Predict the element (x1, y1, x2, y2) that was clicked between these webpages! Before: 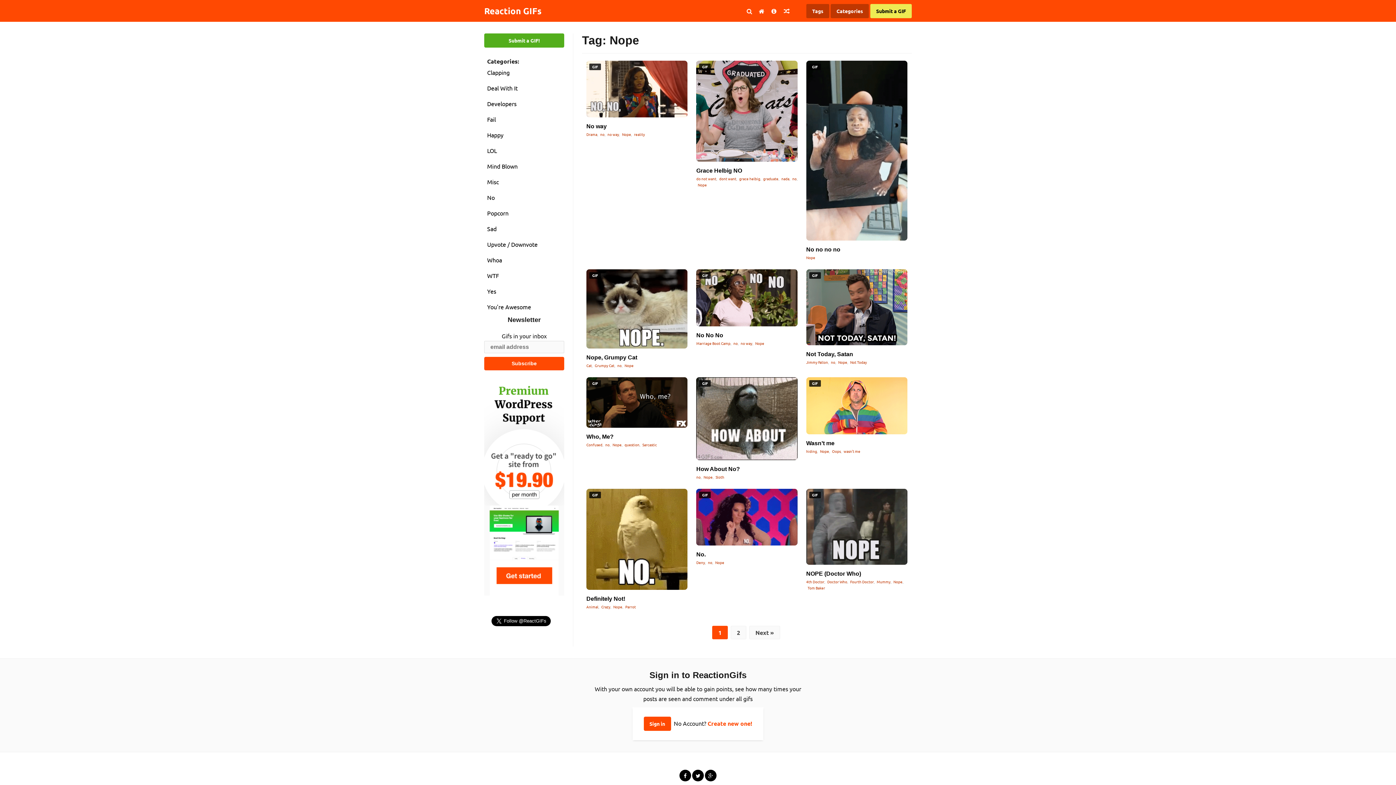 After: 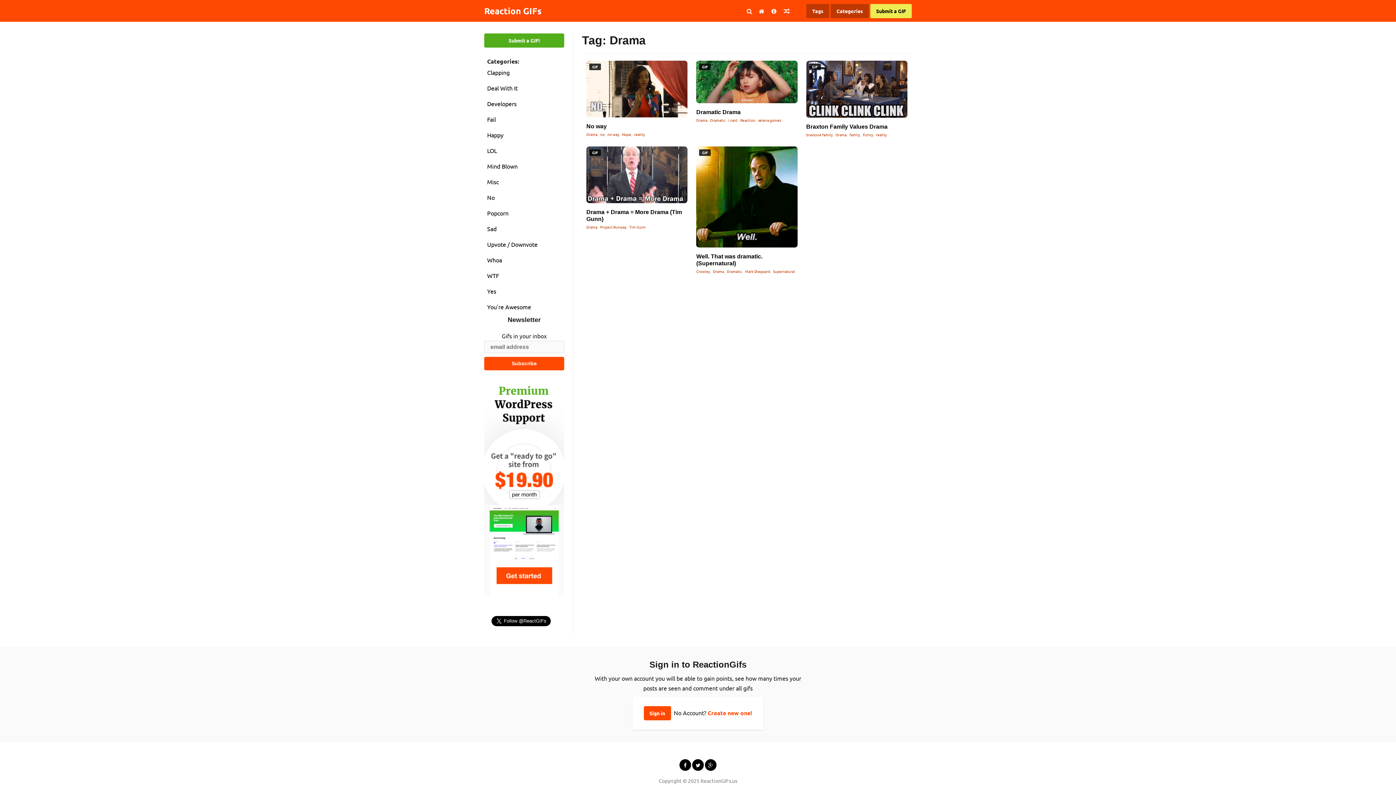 Action: label: Drama bbox: (586, 131, 597, 137)